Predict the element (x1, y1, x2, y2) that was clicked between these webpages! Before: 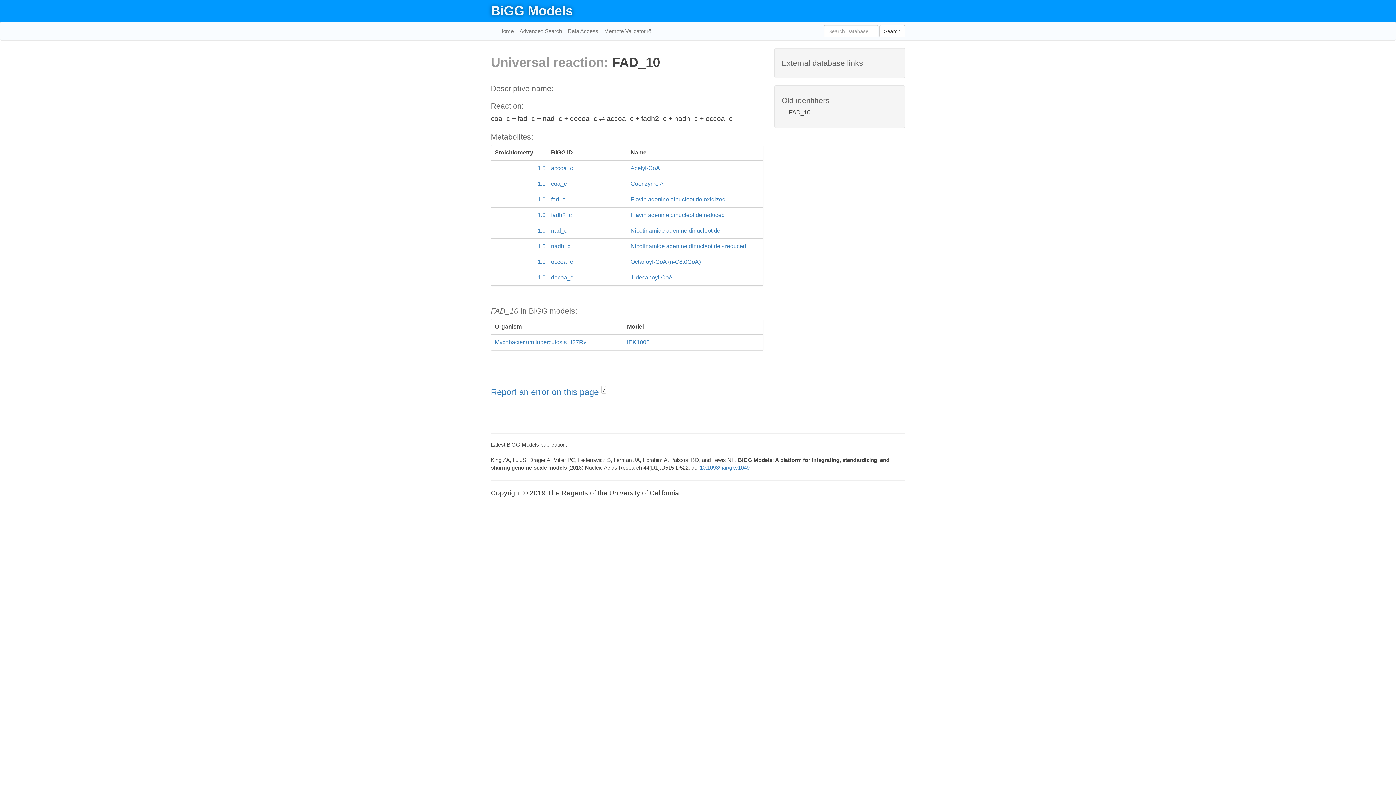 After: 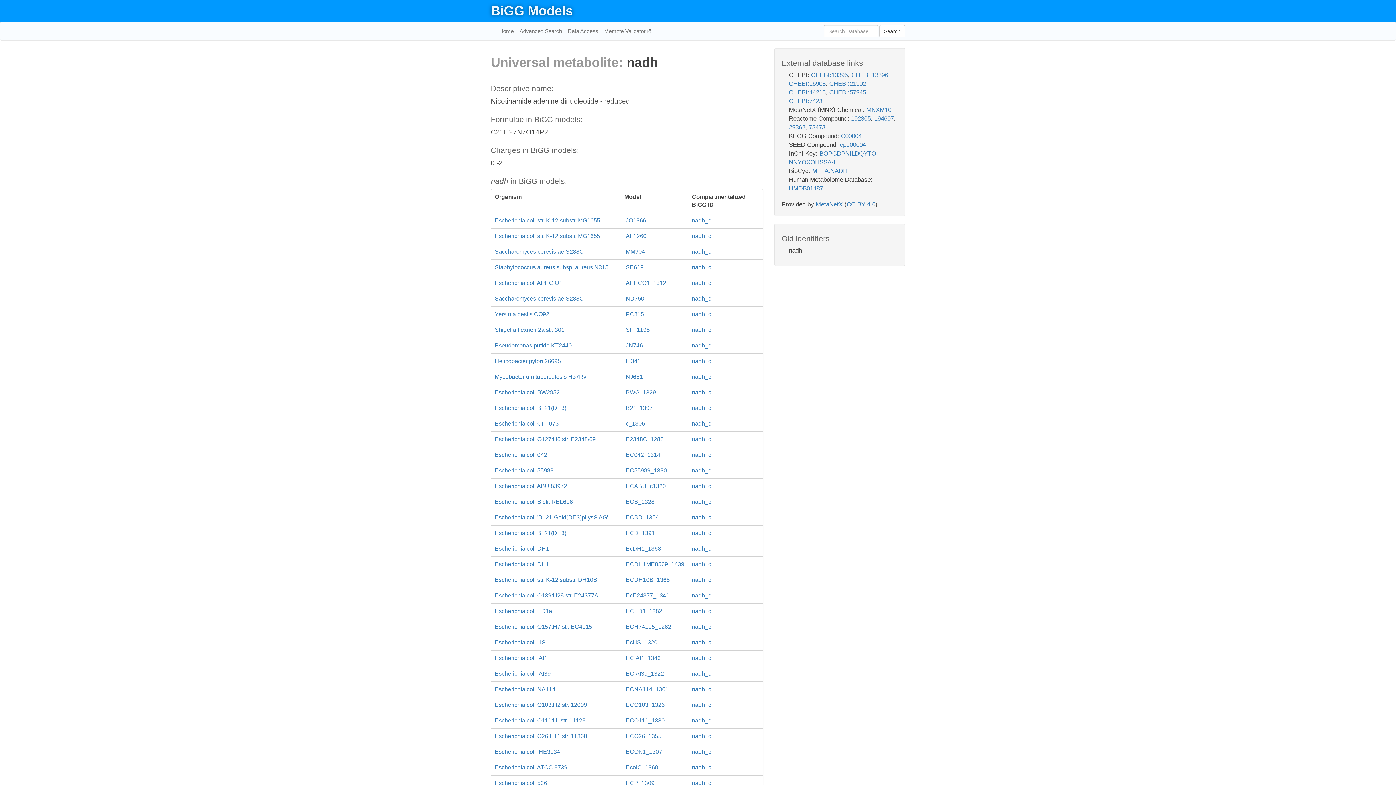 Action: label: 1.0
nadh_c
Nicotinamide adenine dinucleotide - reduced bbox: (491, 238, 763, 254)